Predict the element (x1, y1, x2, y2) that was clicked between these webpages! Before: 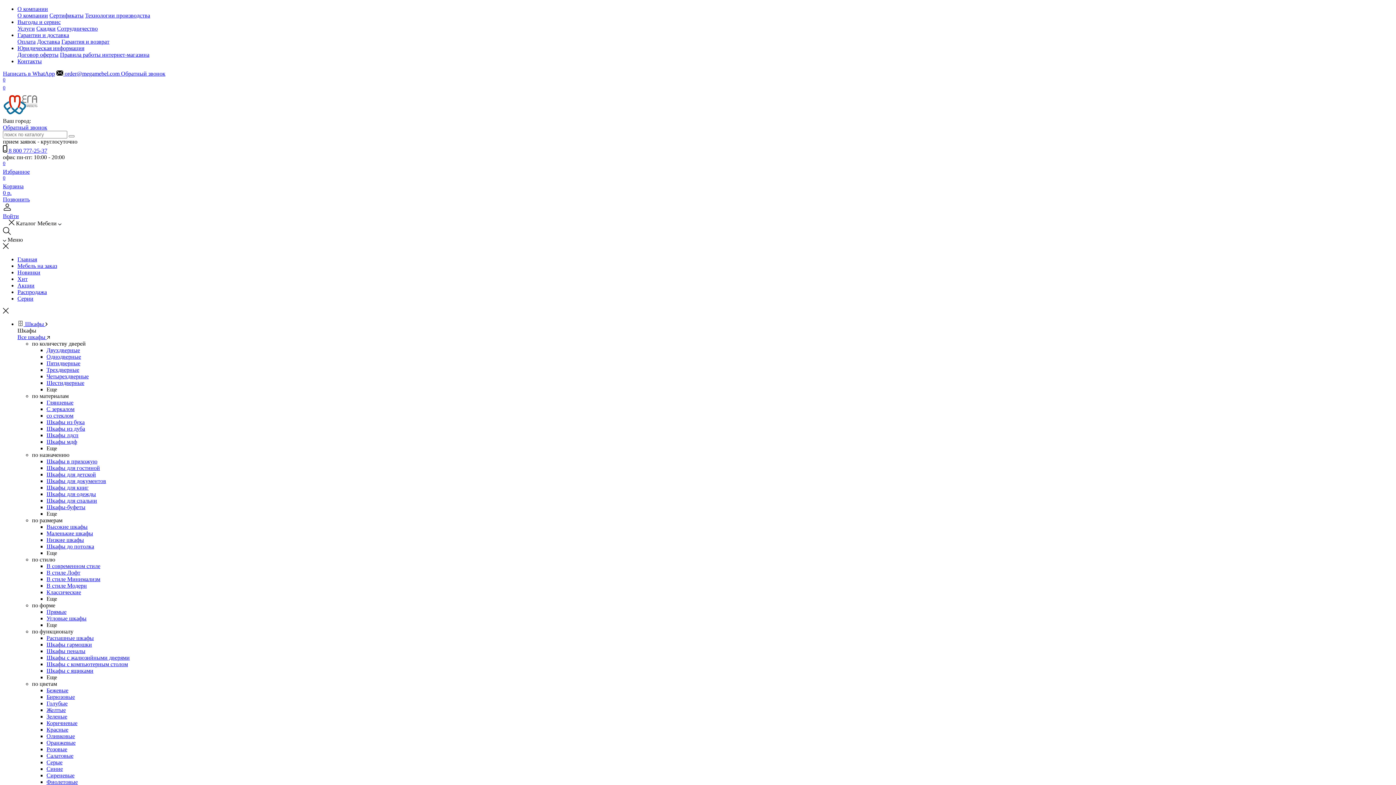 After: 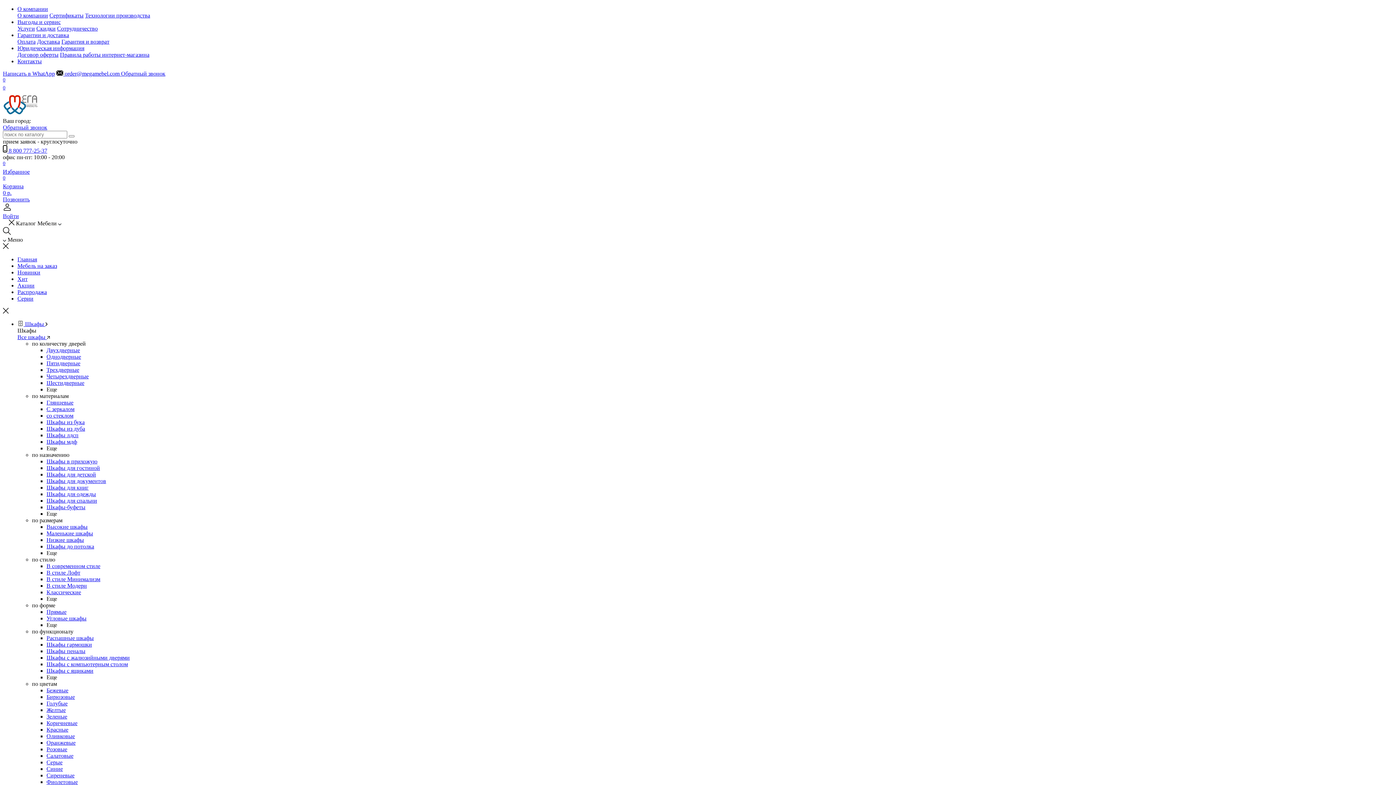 Action: bbox: (46, 537, 84, 543) label: Низкие шкафы